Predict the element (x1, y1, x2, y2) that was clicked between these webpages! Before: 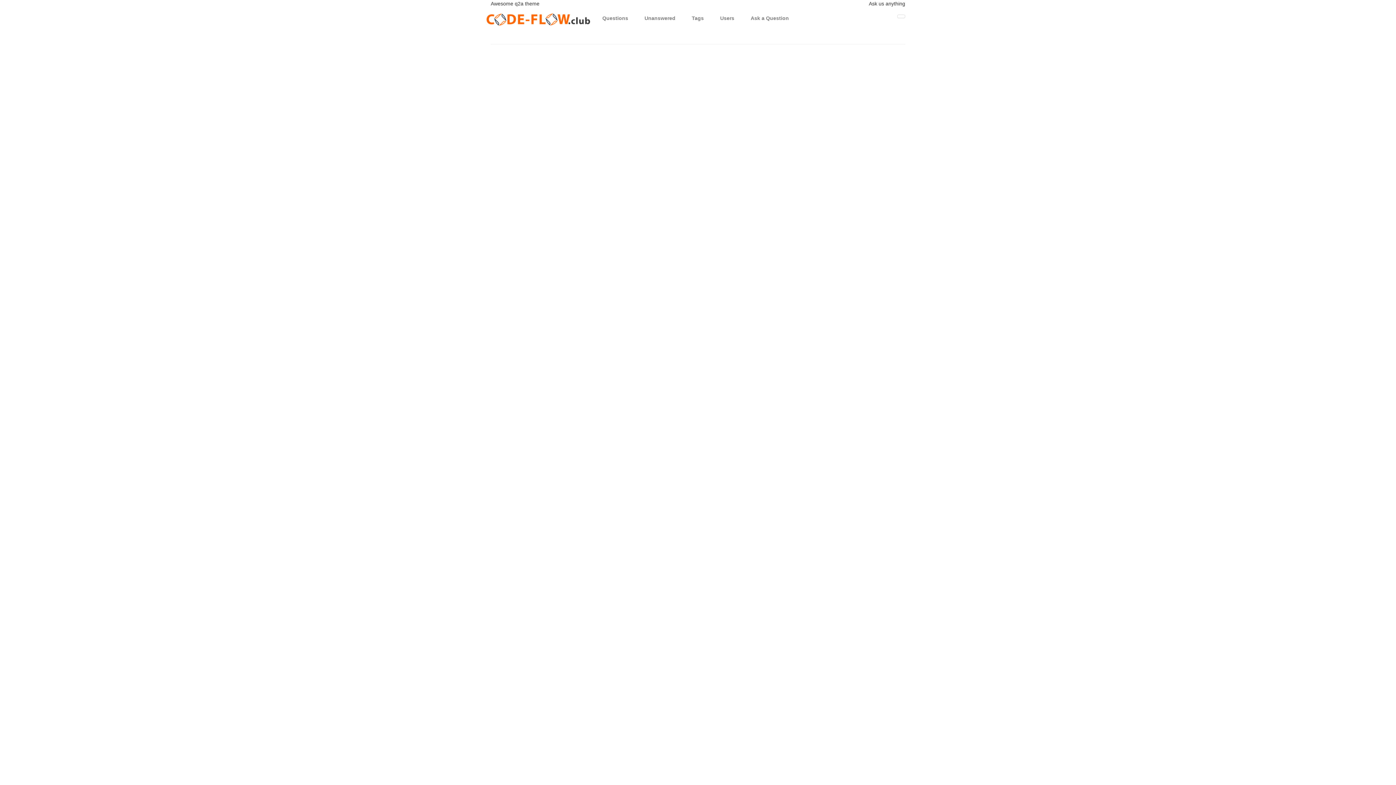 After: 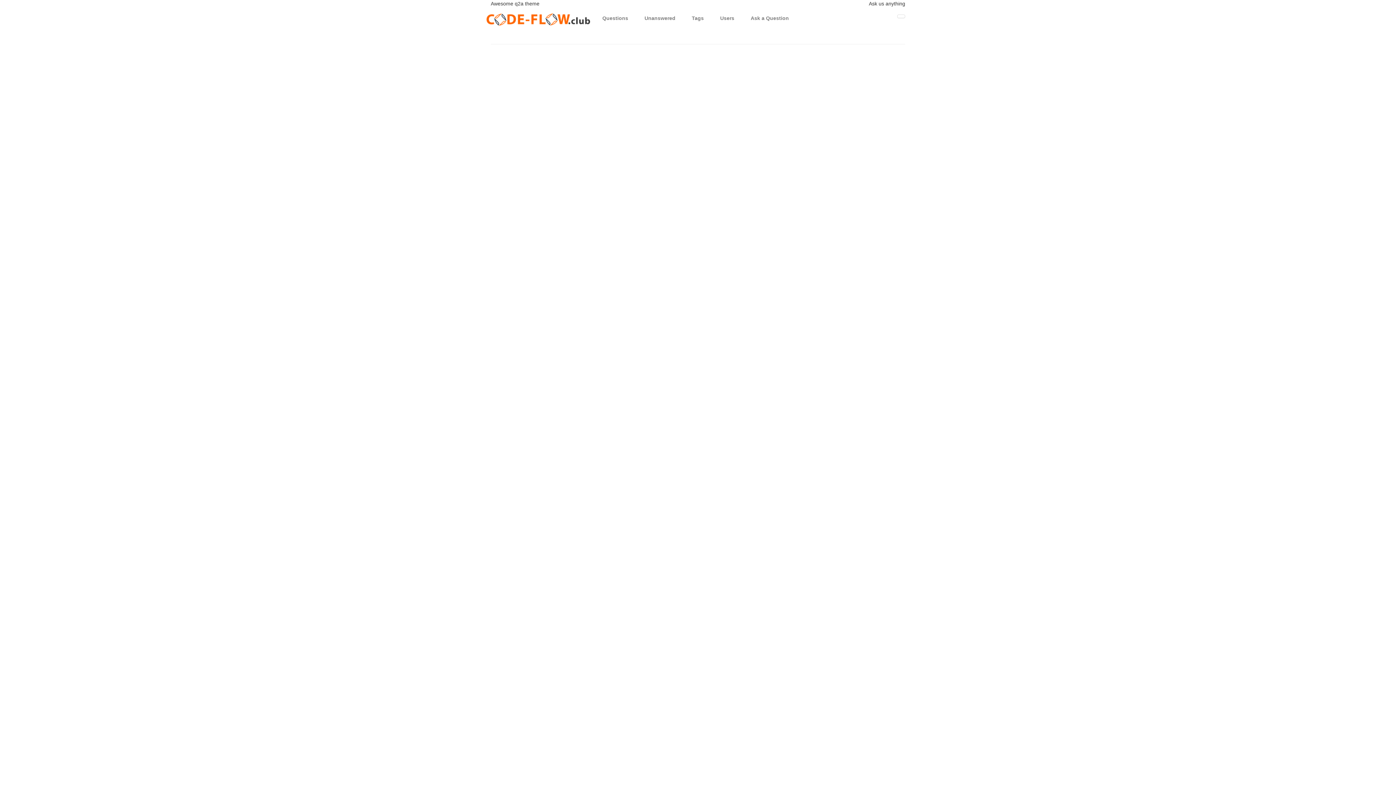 Action: bbox: (897, 14, 905, 18)